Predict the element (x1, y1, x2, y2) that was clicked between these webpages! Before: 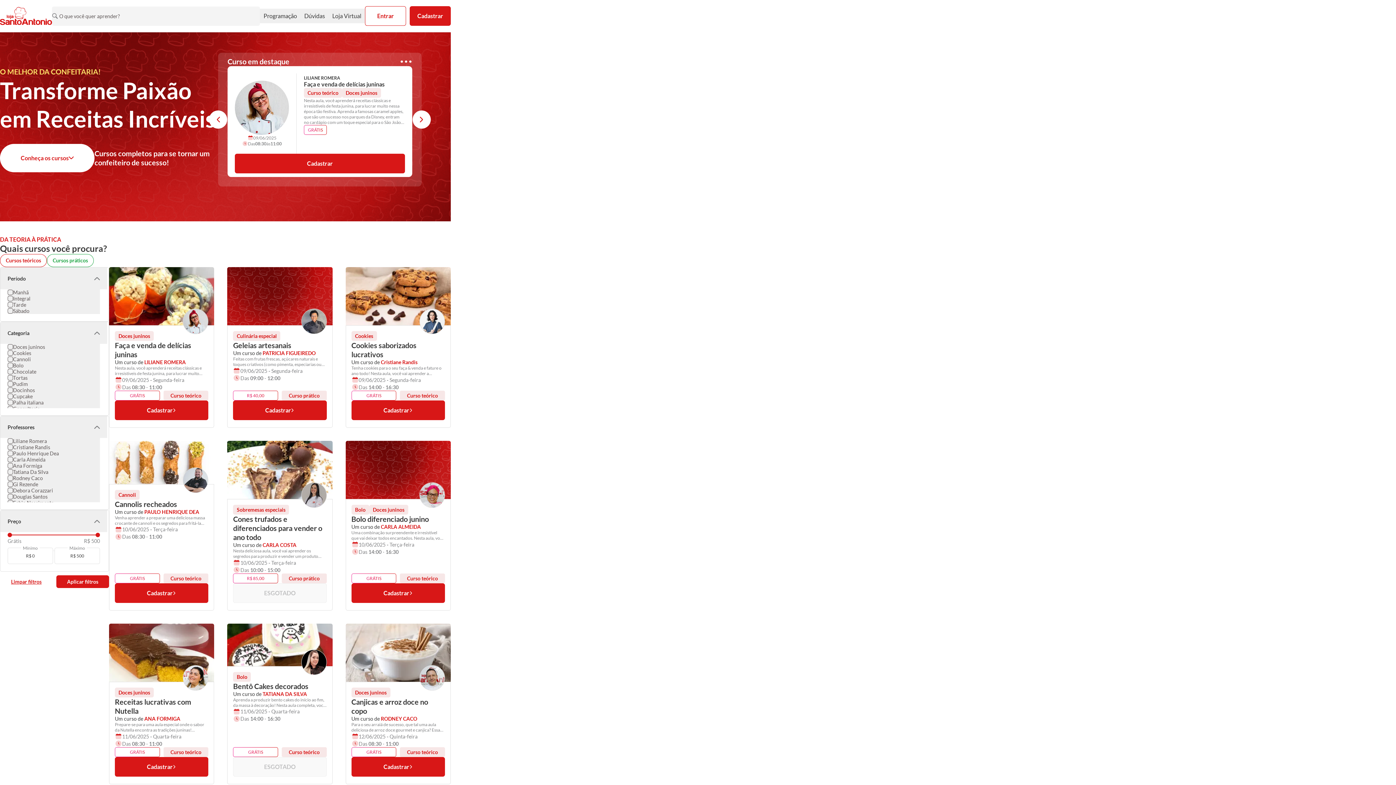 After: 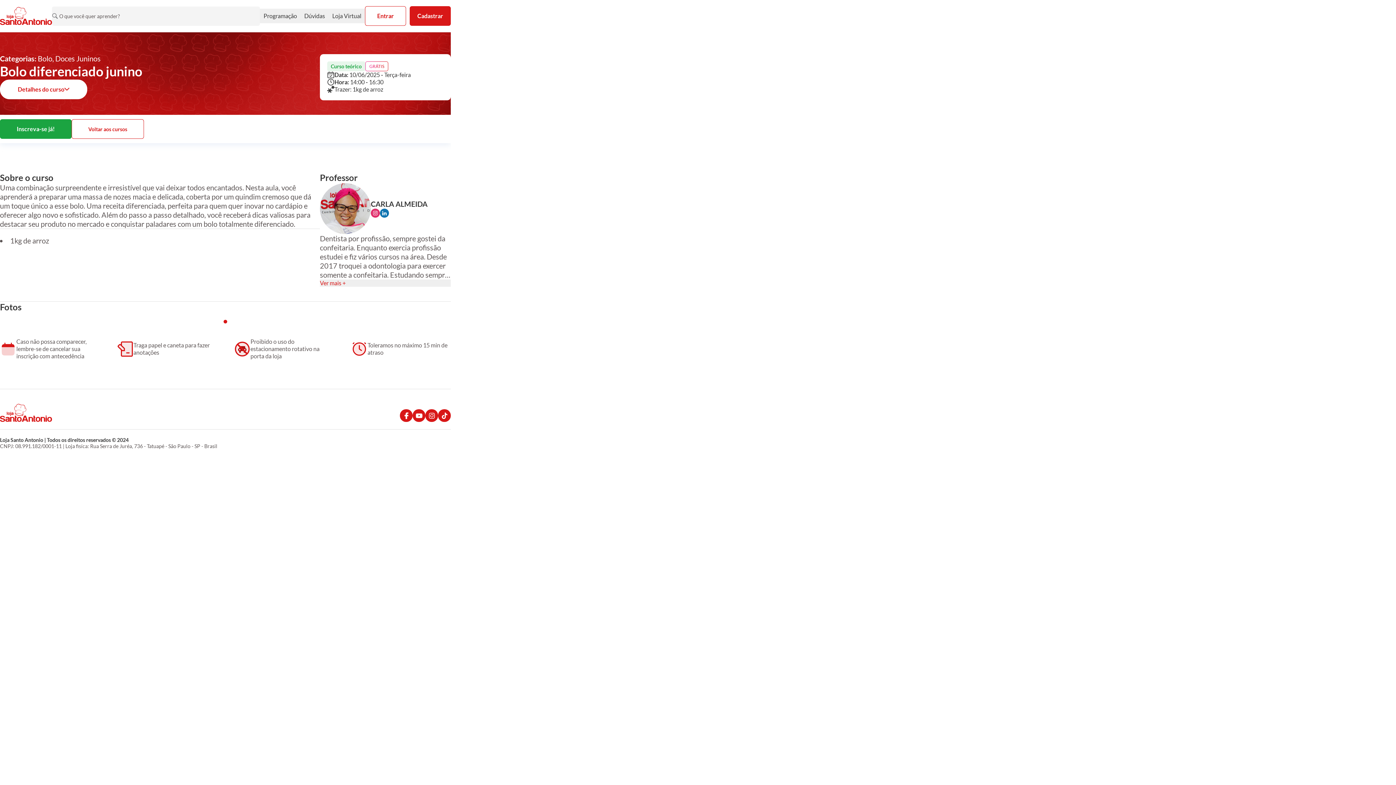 Action: label: Cadastrar bbox: (351, 583, 445, 603)